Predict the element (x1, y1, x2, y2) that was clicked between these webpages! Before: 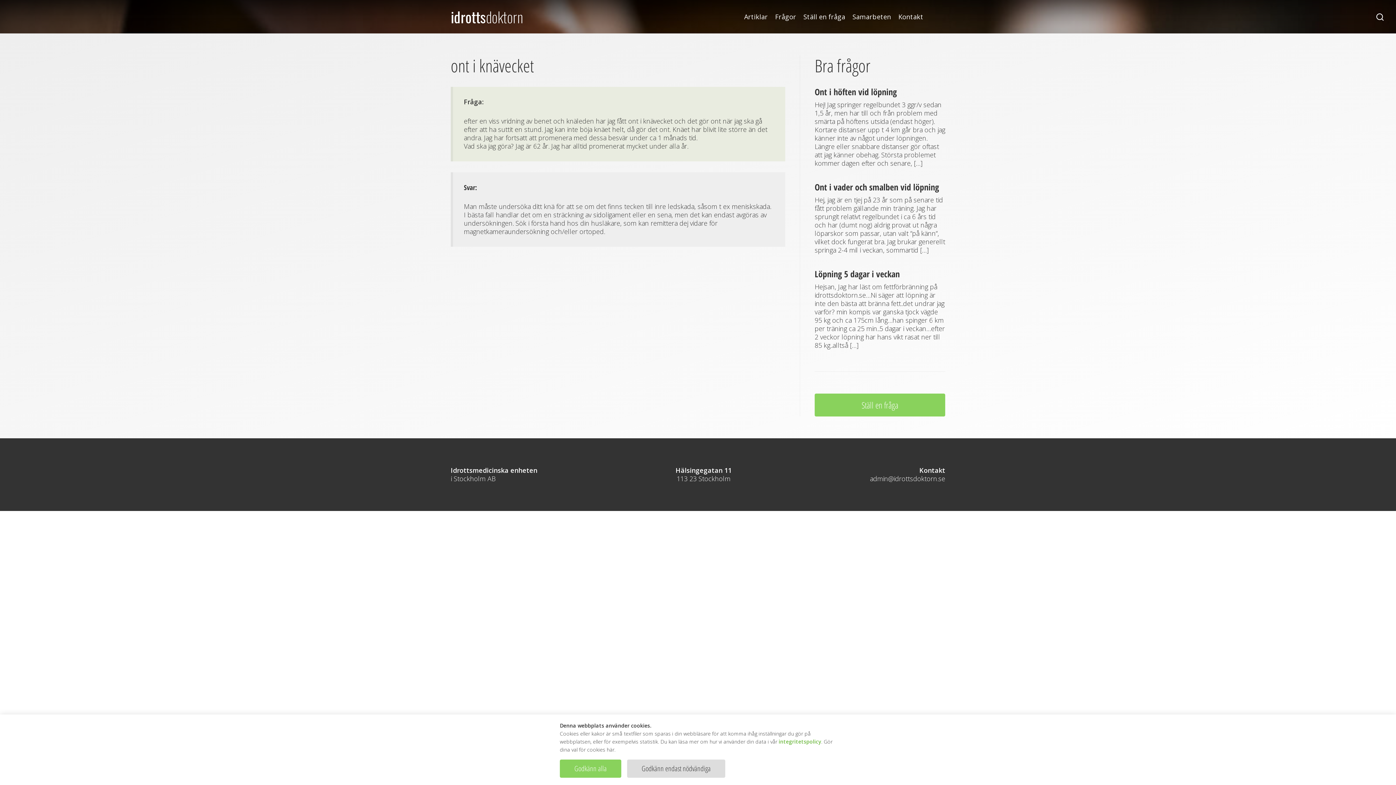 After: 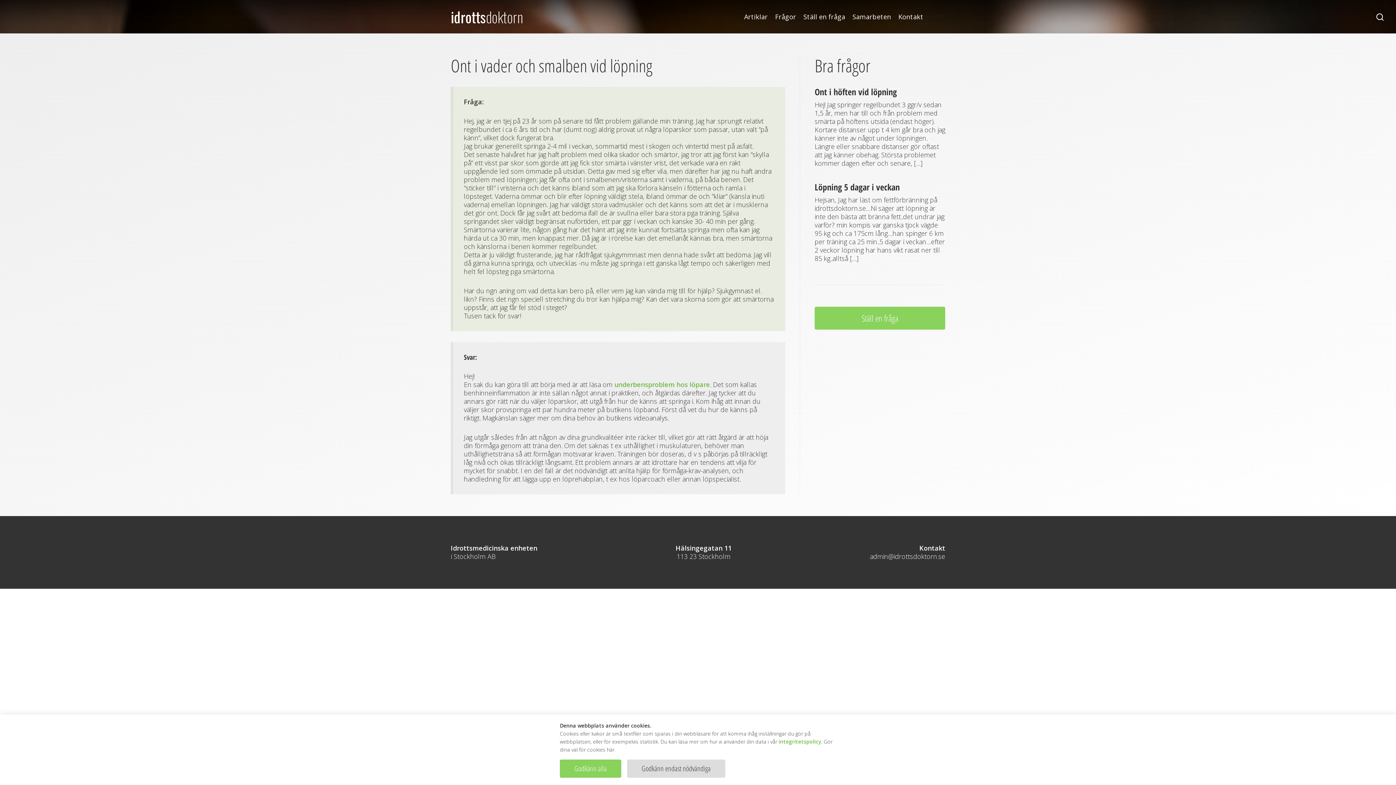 Action: bbox: (814, 181, 939, 193) label: Ont i vader och smalben vid löpning